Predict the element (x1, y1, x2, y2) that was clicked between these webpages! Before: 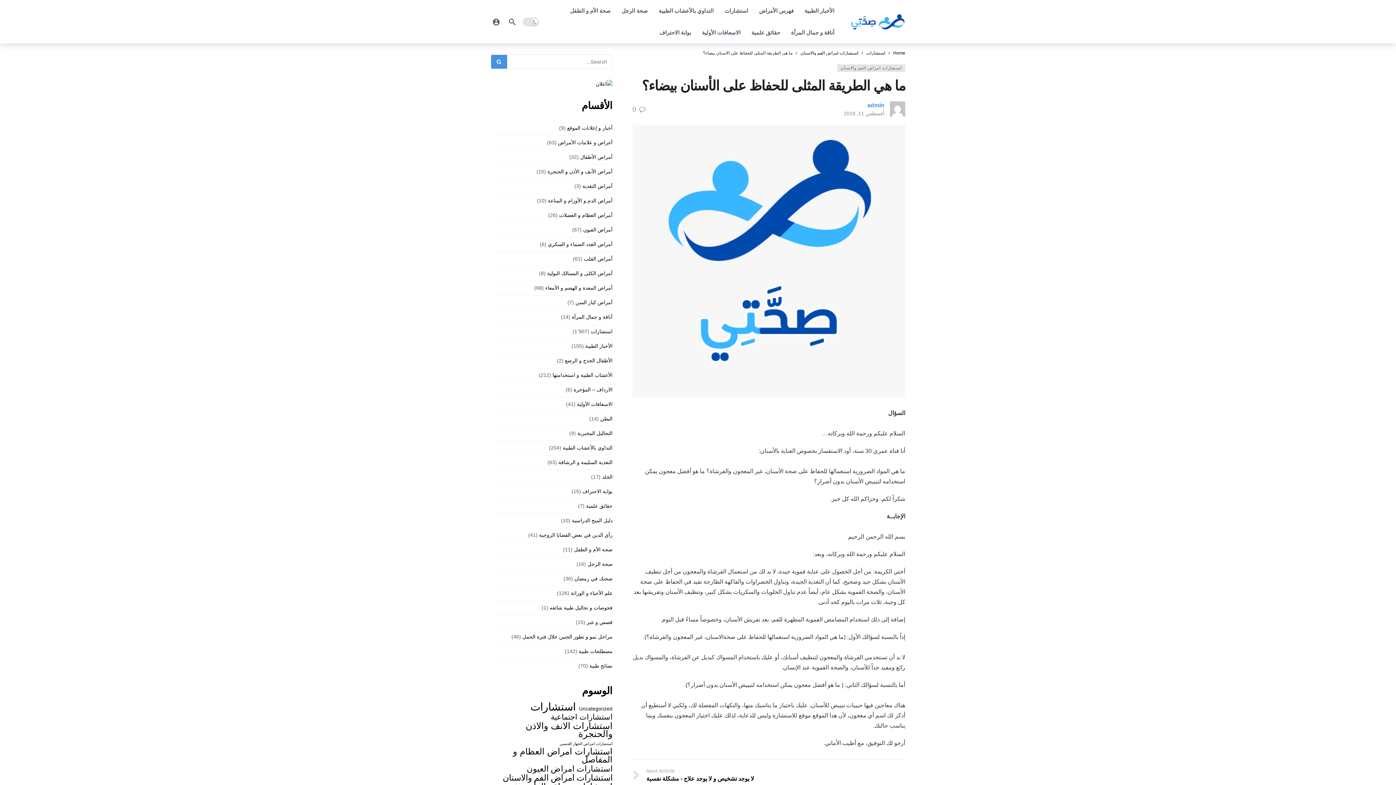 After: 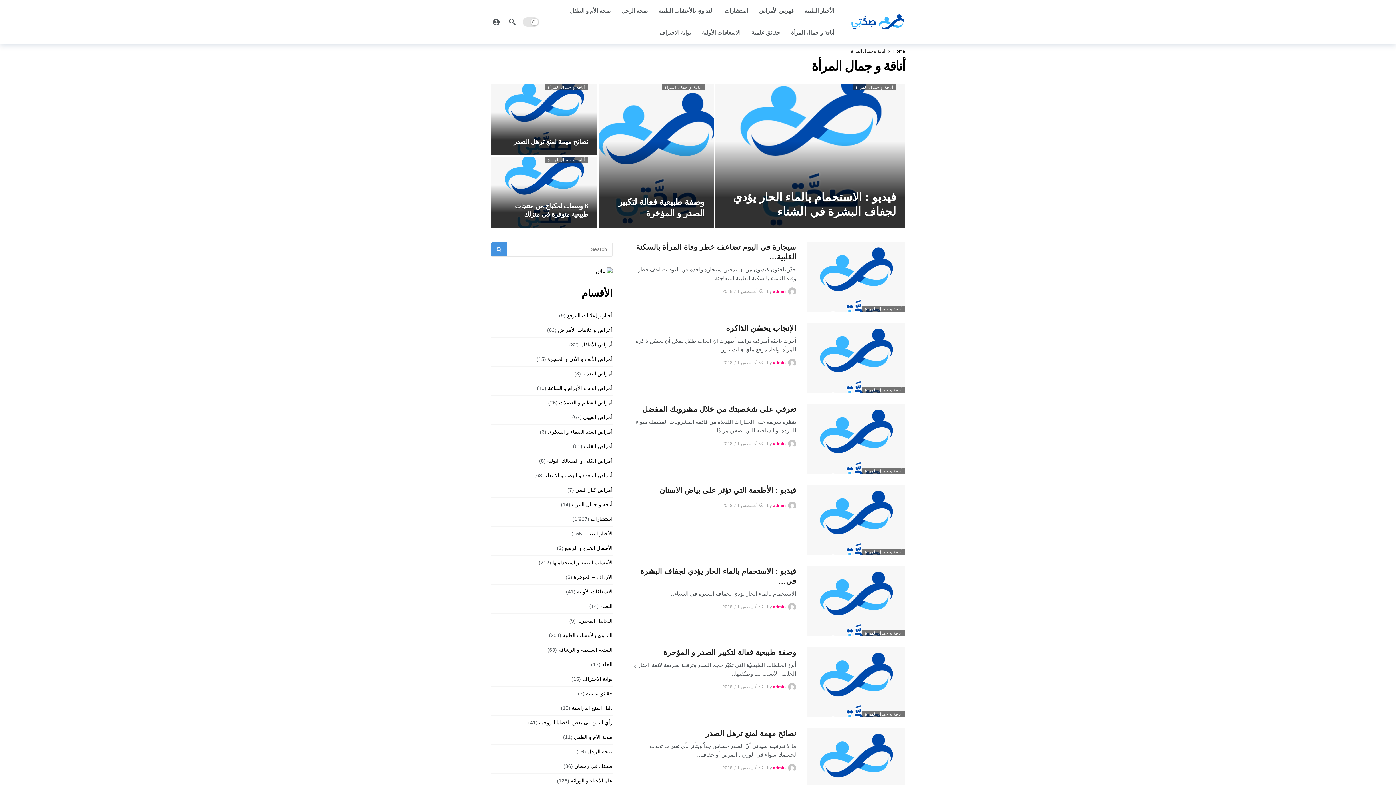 Action: bbox: (572, 312, 612, 321) label: أناقة و جمال المرأة